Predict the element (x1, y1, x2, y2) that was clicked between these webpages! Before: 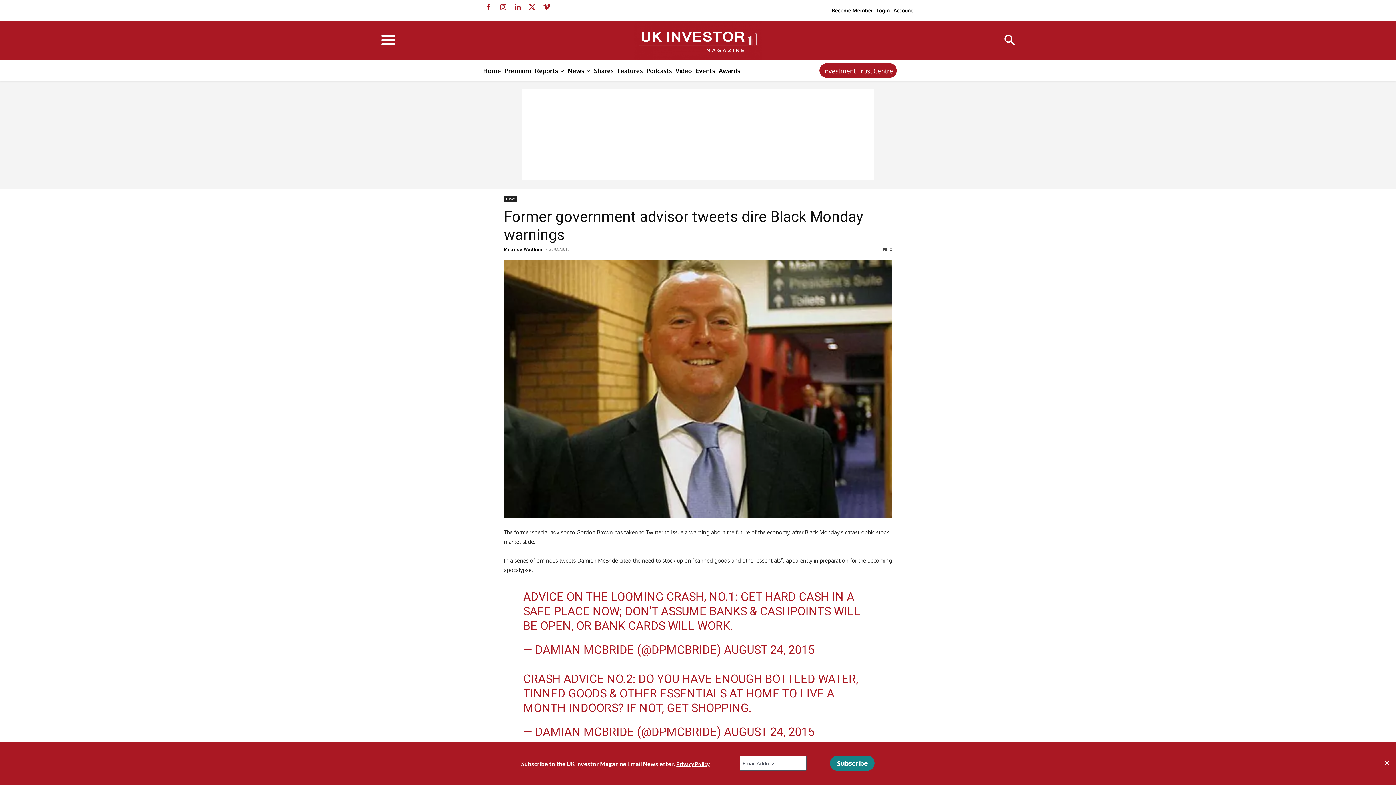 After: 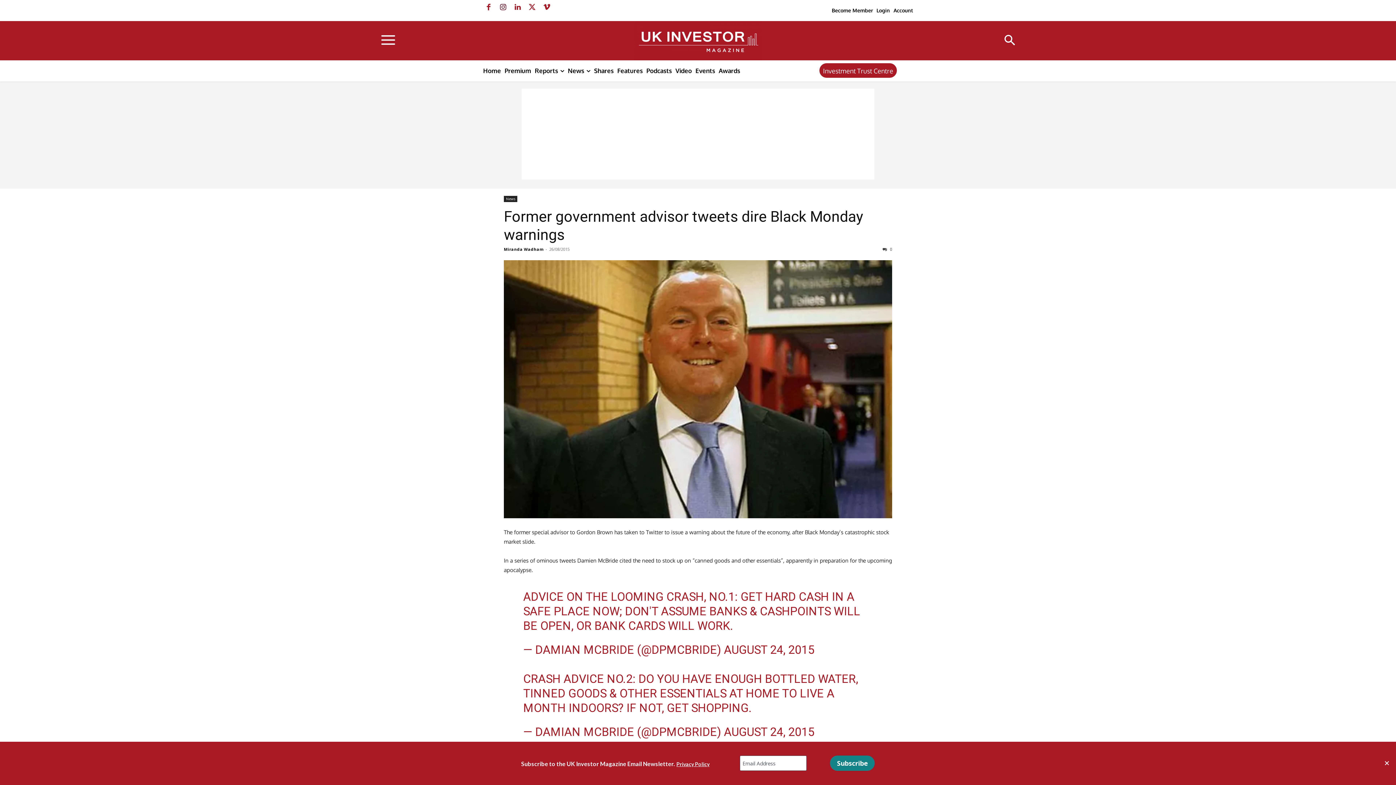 Action: bbox: (496, 0, 510, 14)